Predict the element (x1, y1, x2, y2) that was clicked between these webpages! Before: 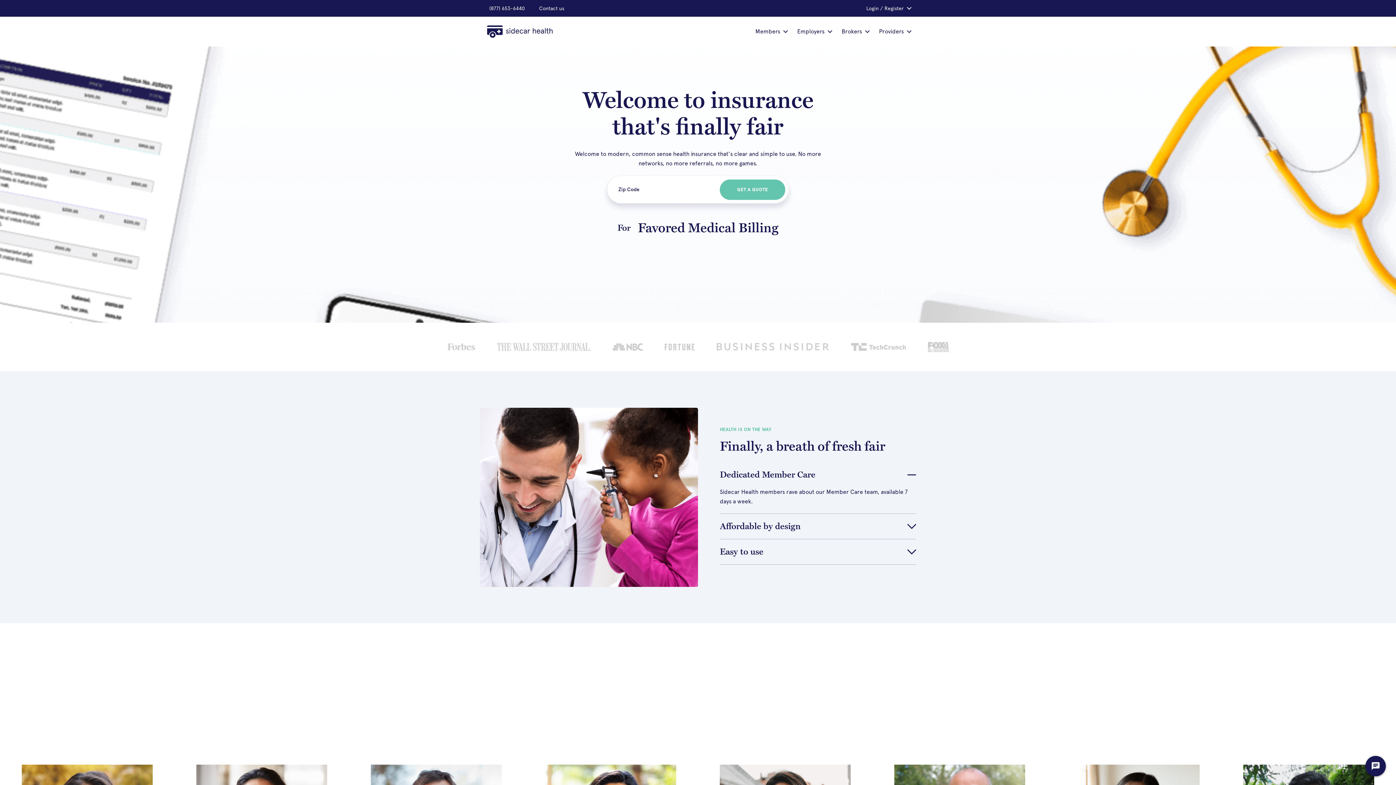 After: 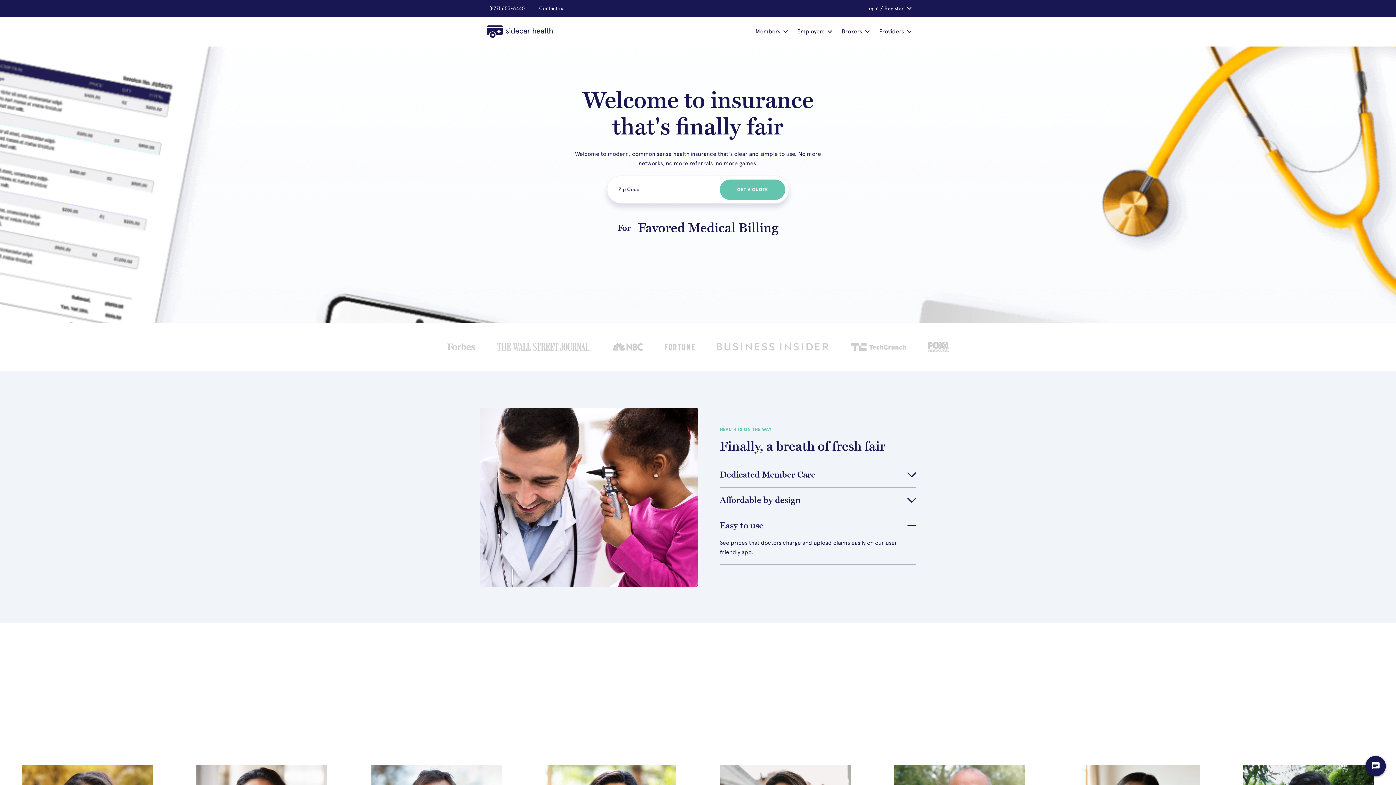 Action: bbox: (896, 545, 916, 559) label: Expand